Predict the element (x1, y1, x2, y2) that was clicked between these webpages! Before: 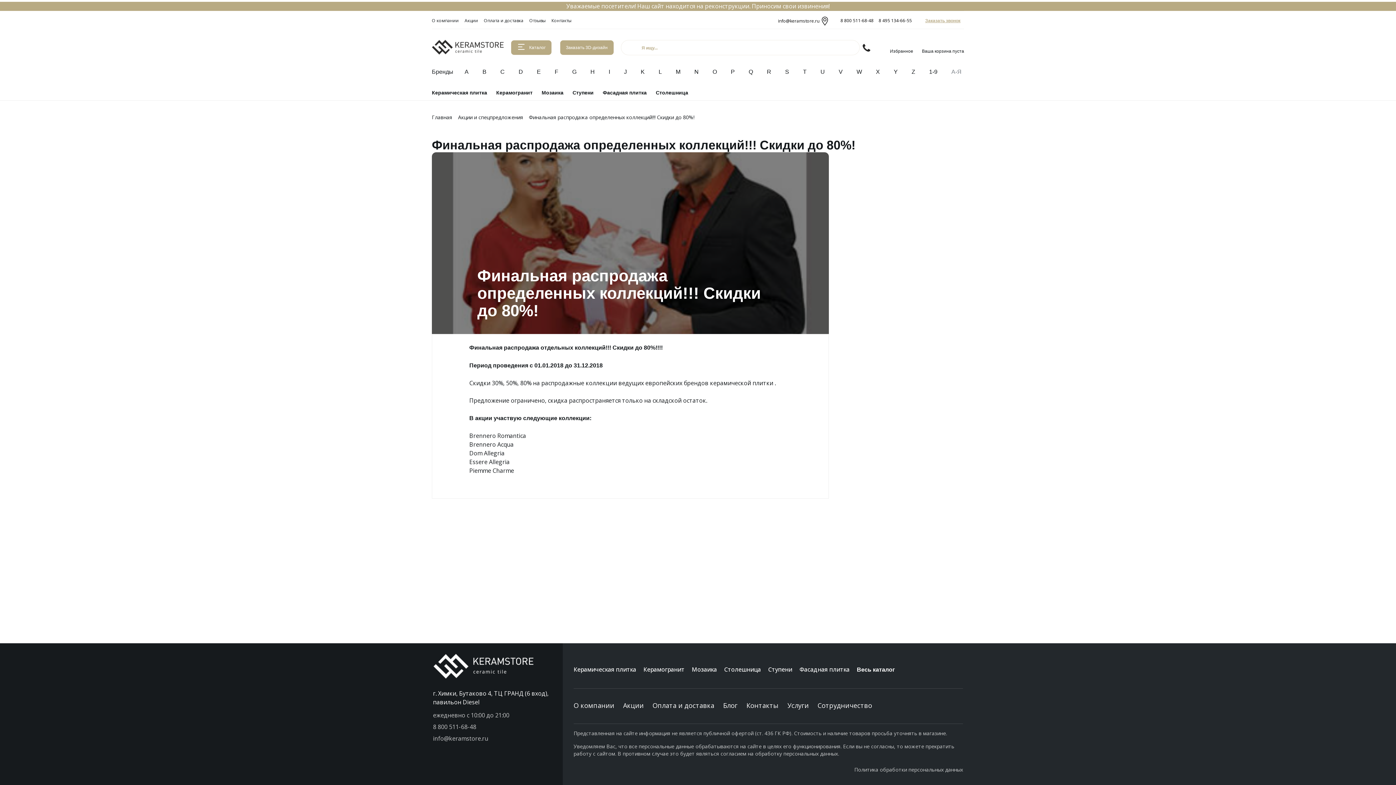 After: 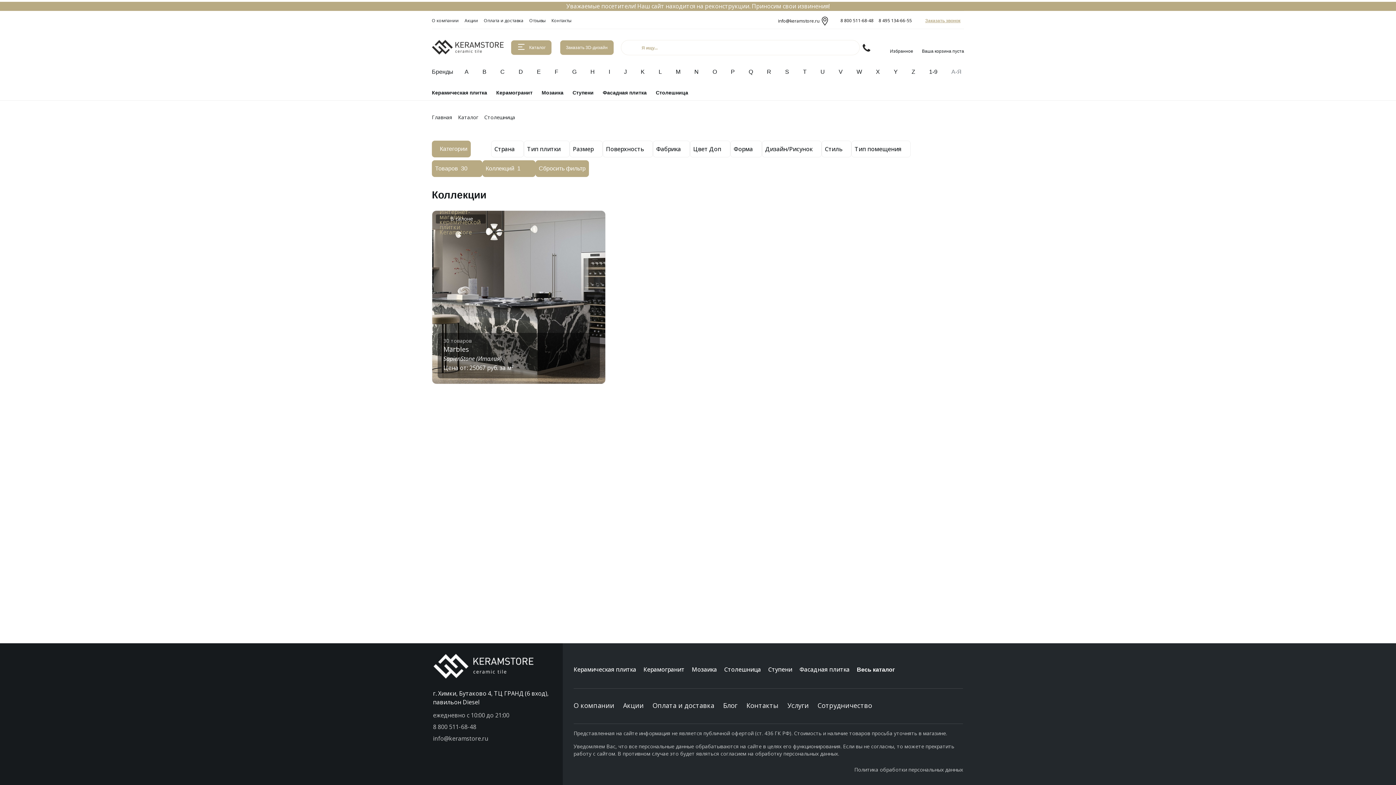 Action: label: Столешница bbox: (656, 88, 688, 96)